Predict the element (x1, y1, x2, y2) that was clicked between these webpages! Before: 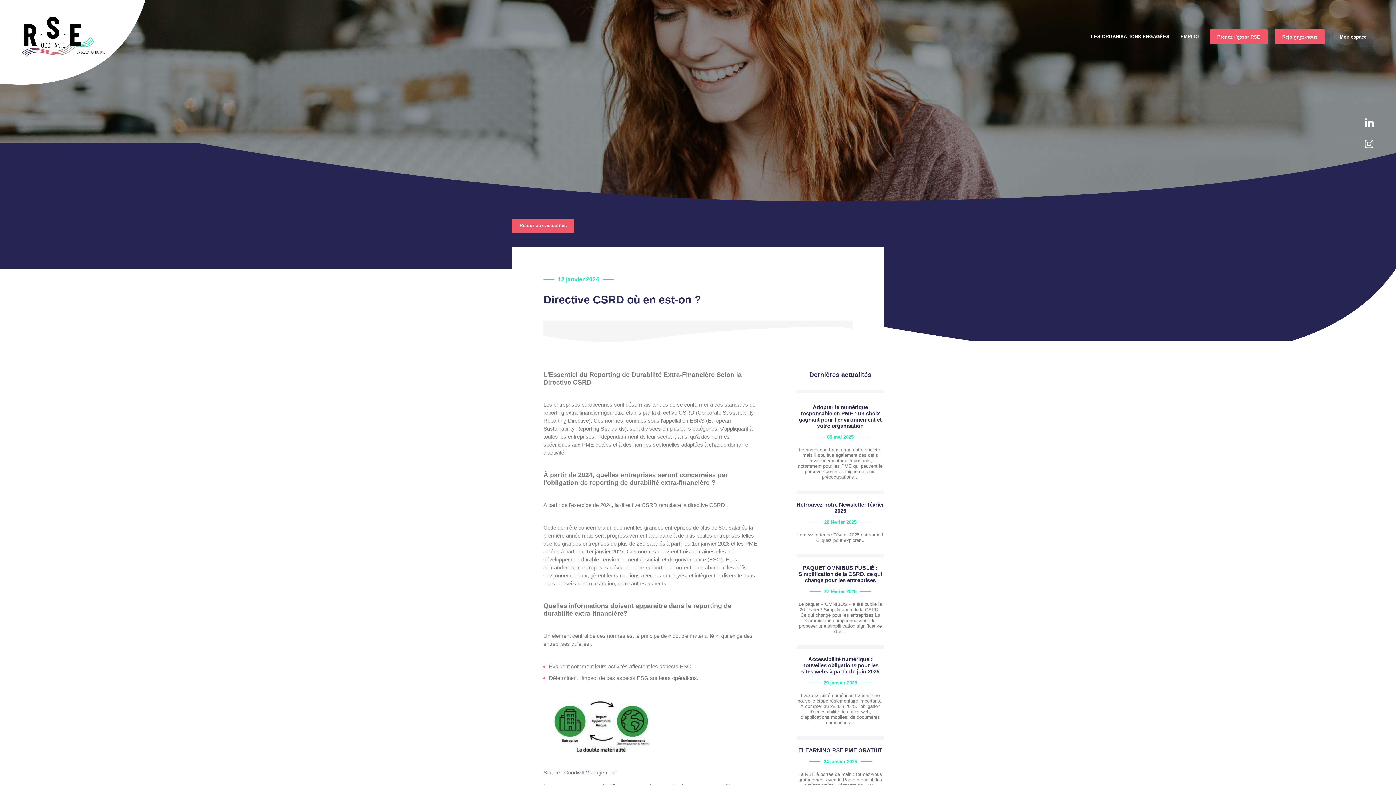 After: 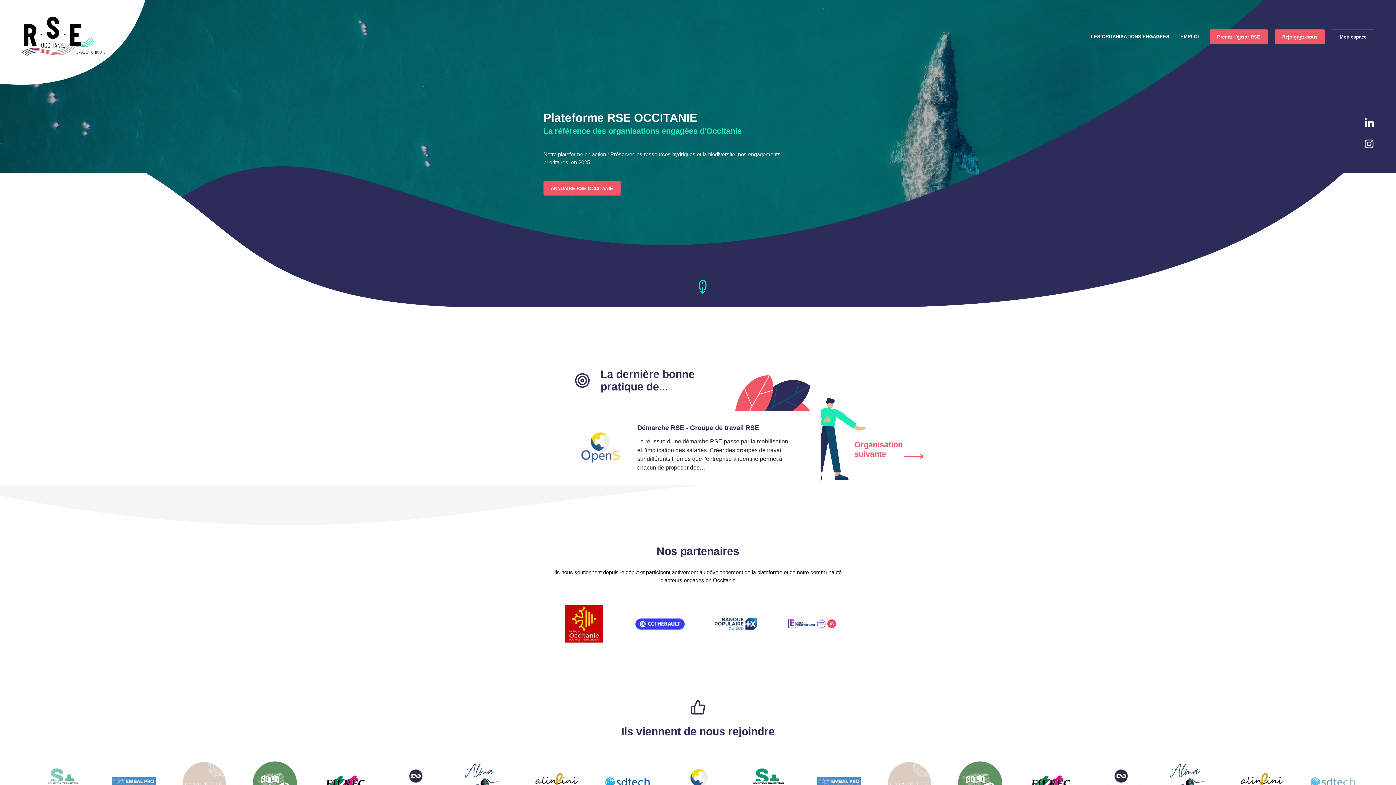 Action: bbox: (21, 14, 105, 58)